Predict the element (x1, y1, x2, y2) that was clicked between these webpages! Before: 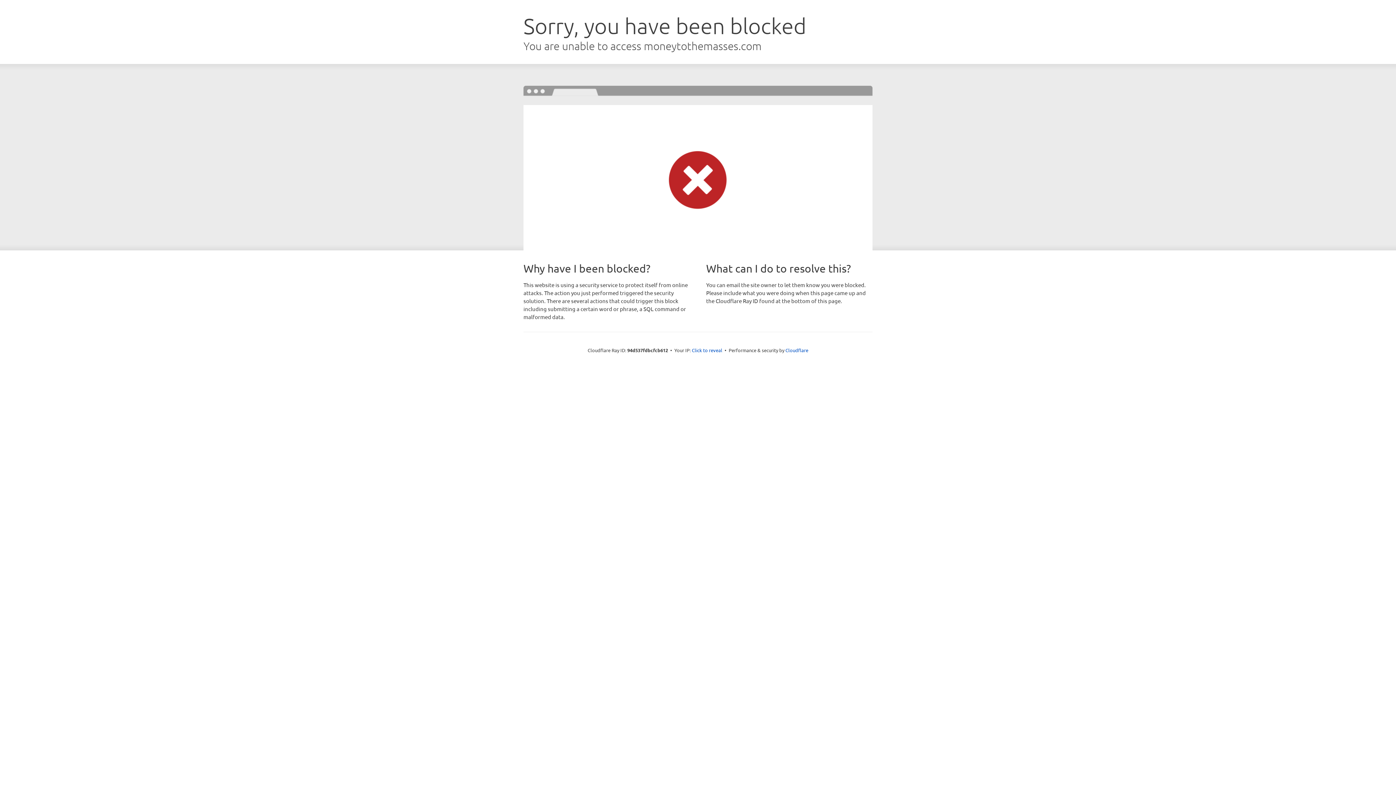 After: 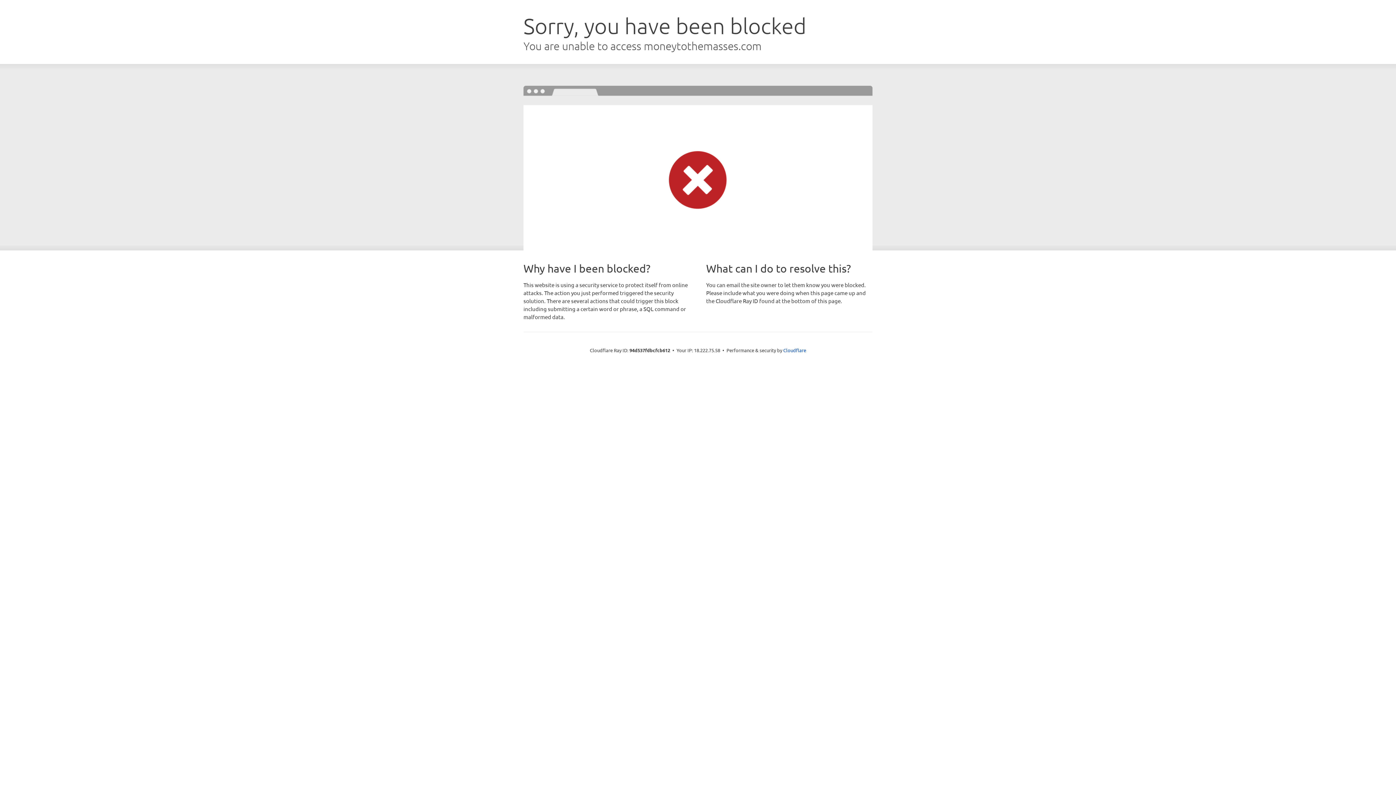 Action: bbox: (692, 346, 722, 353) label: Click to reveal